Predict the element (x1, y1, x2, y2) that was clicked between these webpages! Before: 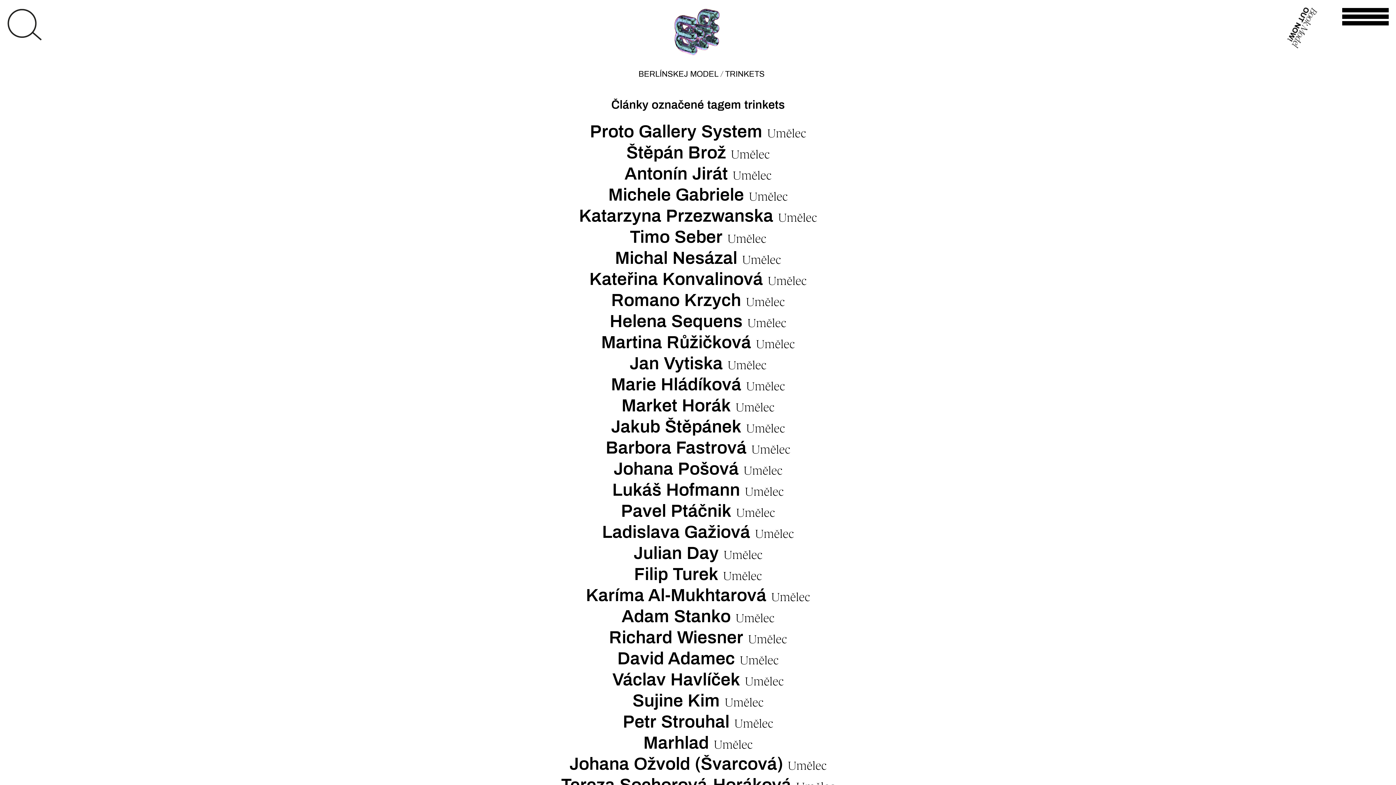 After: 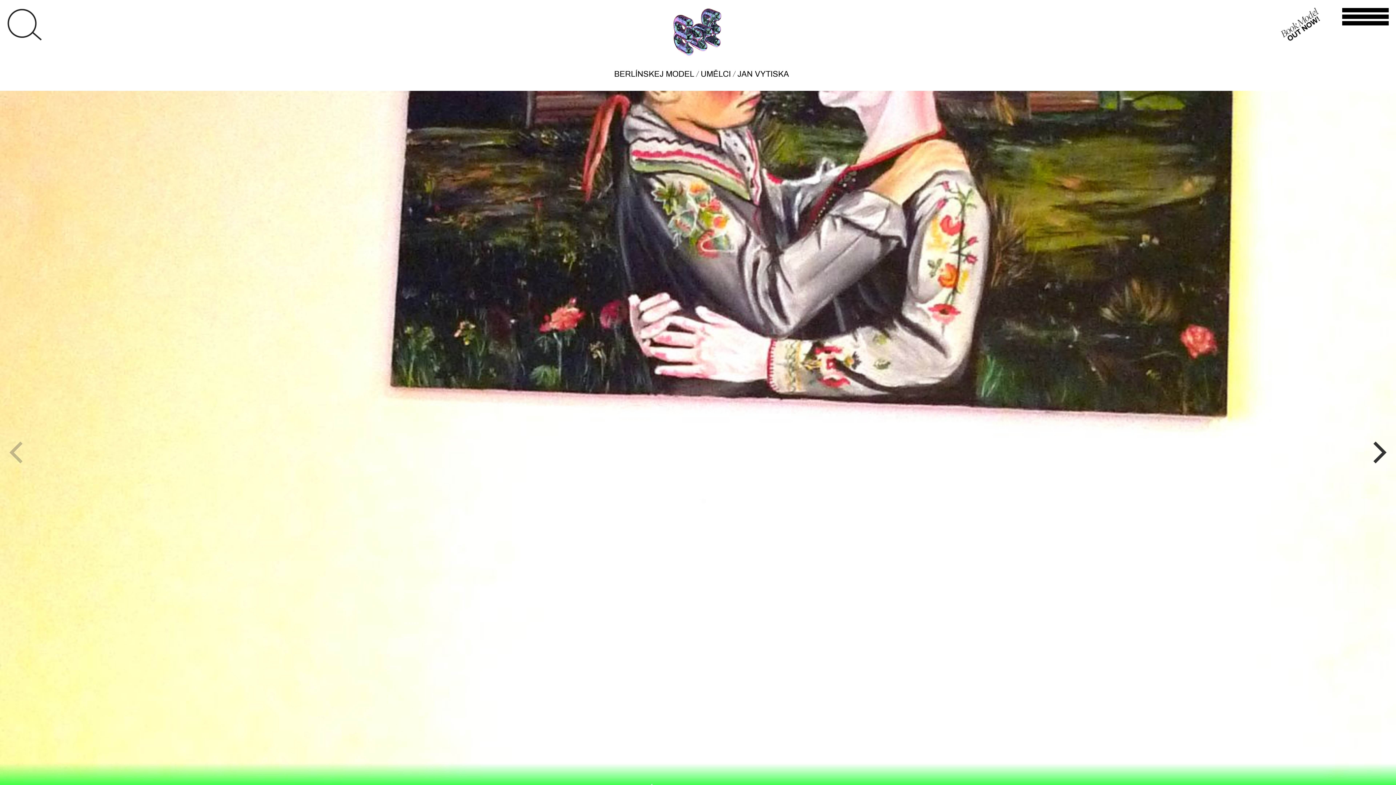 Action: bbox: (629, 359, 727, 372) label: Jan Vytiska 